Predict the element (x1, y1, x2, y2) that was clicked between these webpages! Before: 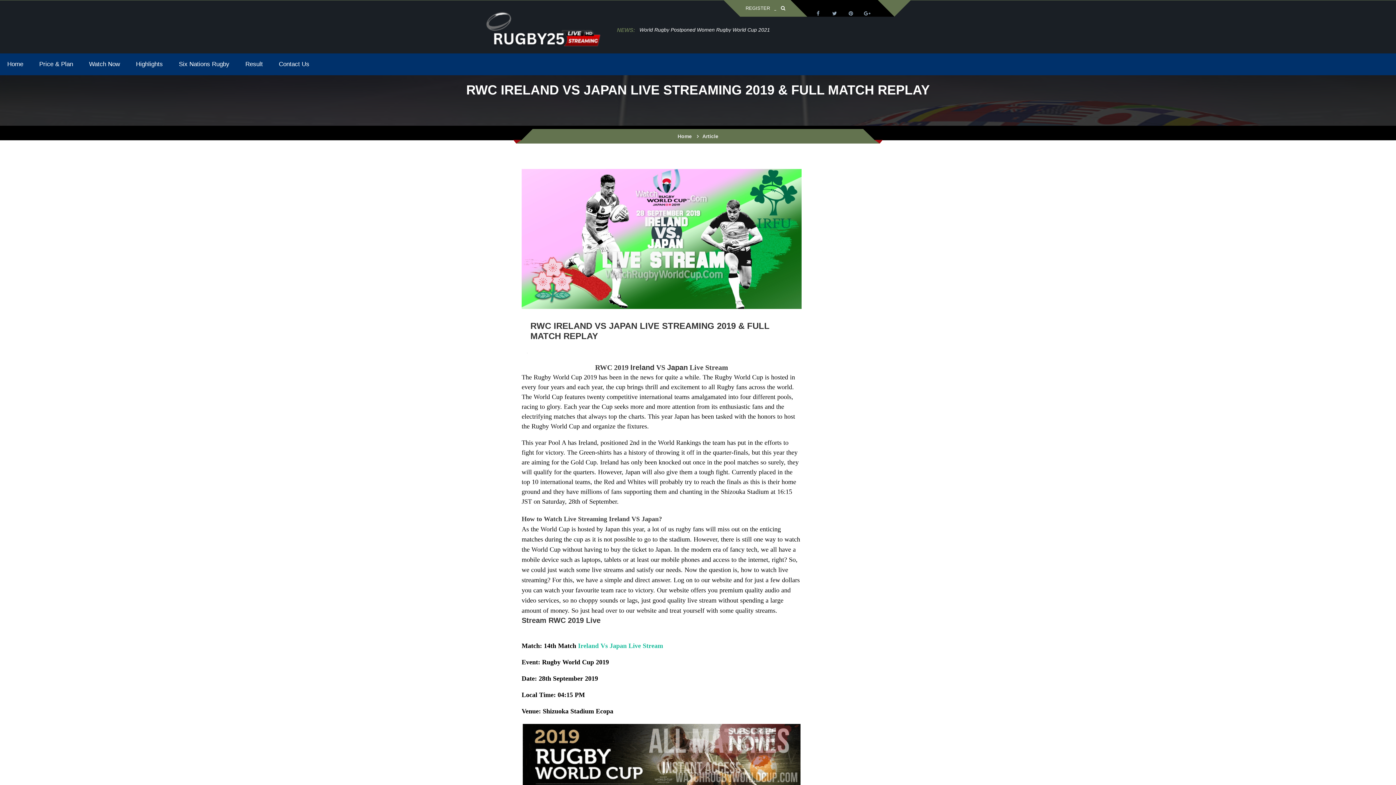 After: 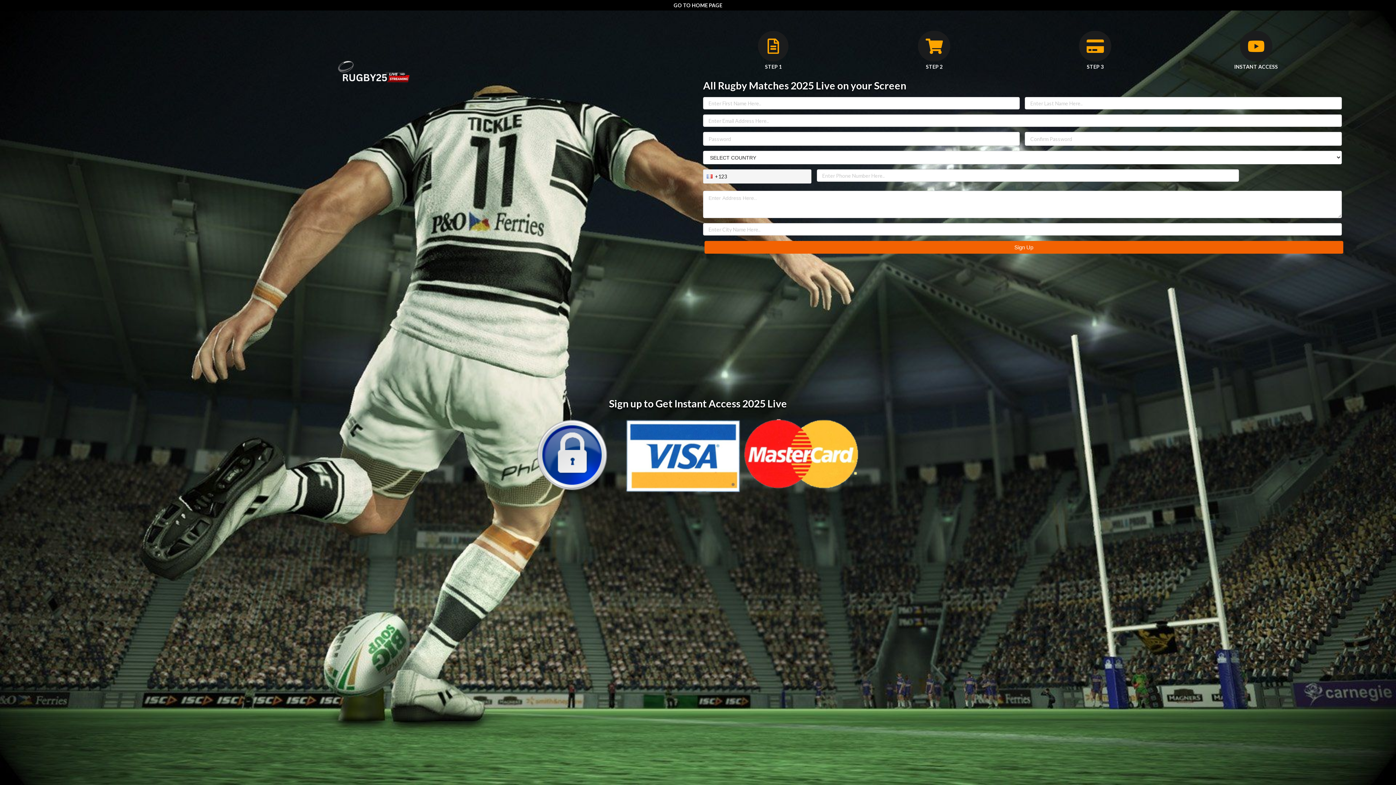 Action: label: Stream RWC 2019 Live bbox: (521, 616, 600, 624)